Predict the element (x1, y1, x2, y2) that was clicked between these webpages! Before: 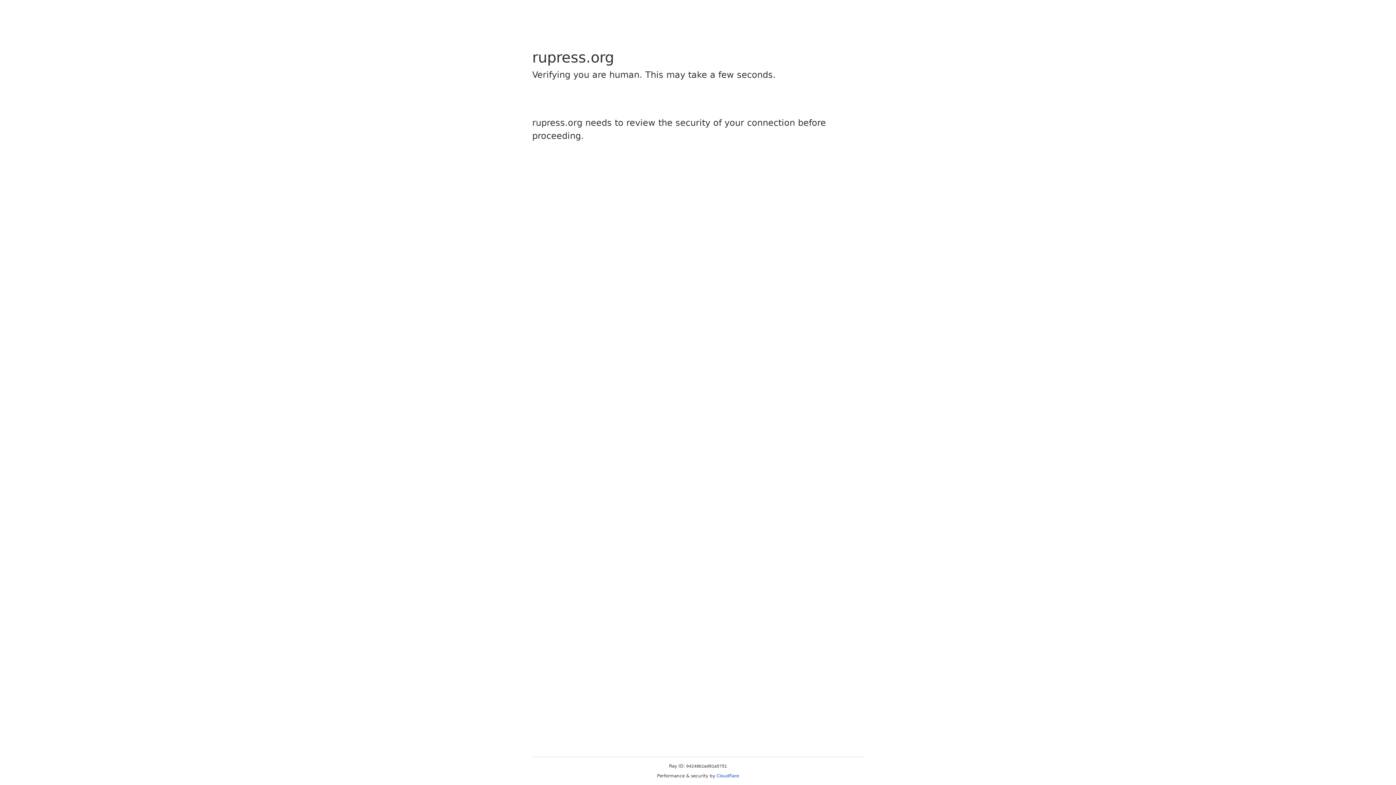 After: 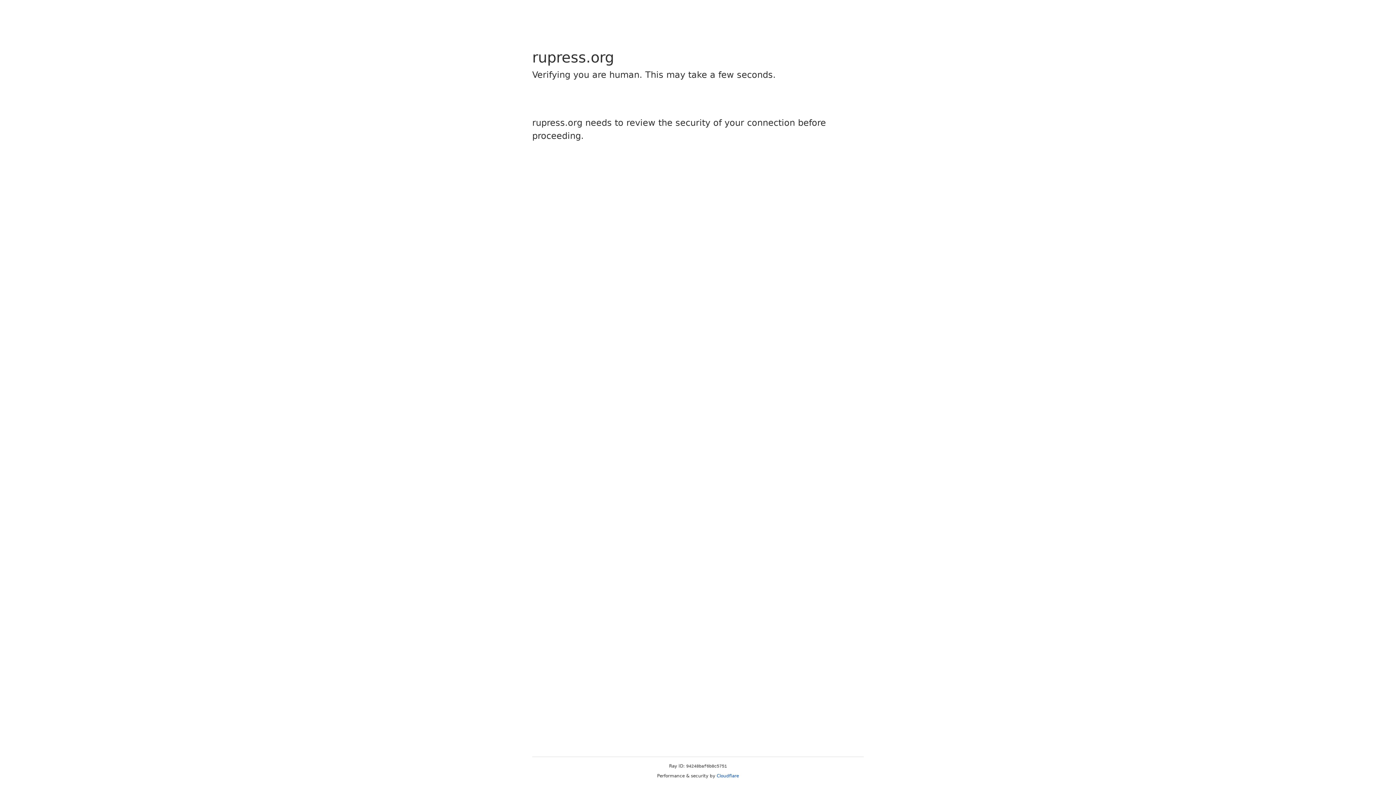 Action: bbox: (716, 773, 739, 778) label: Cloudflare